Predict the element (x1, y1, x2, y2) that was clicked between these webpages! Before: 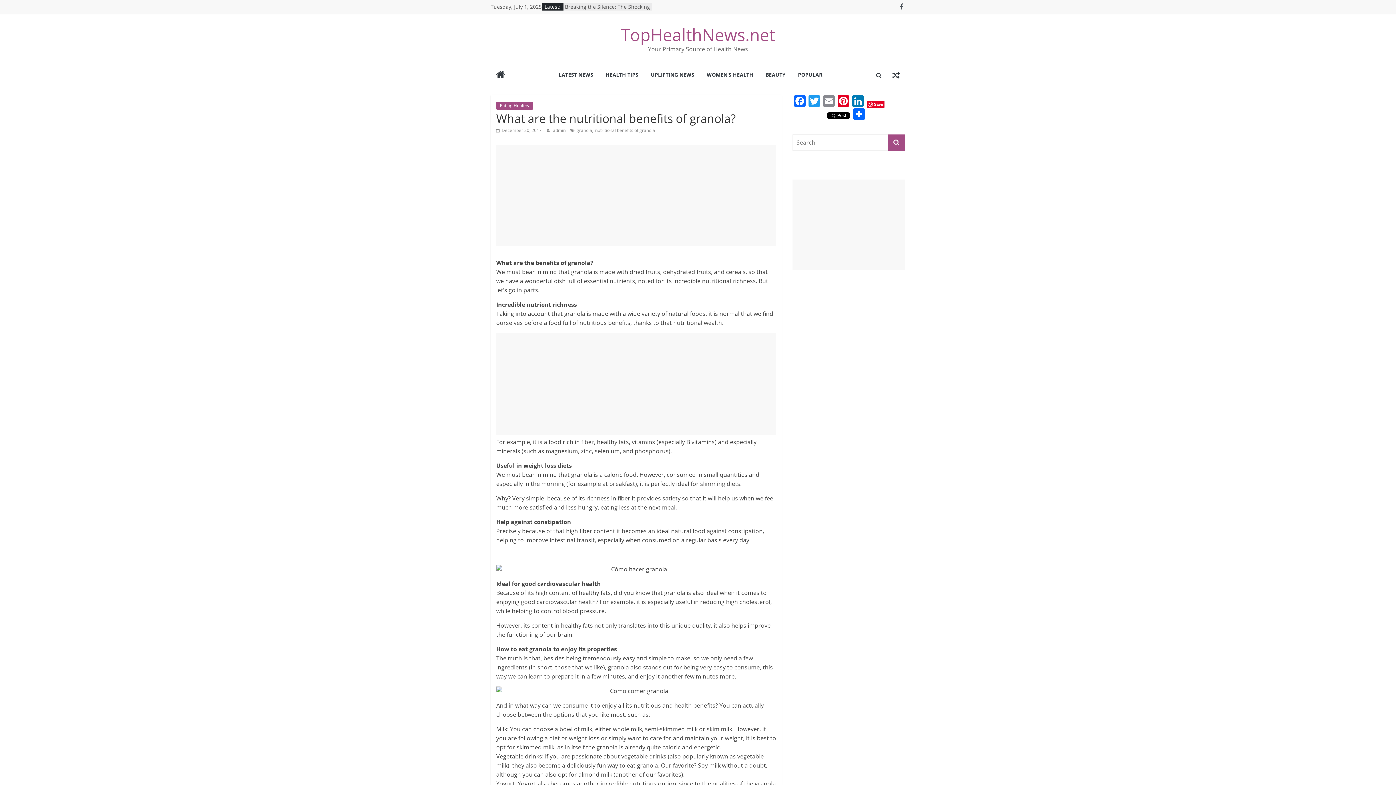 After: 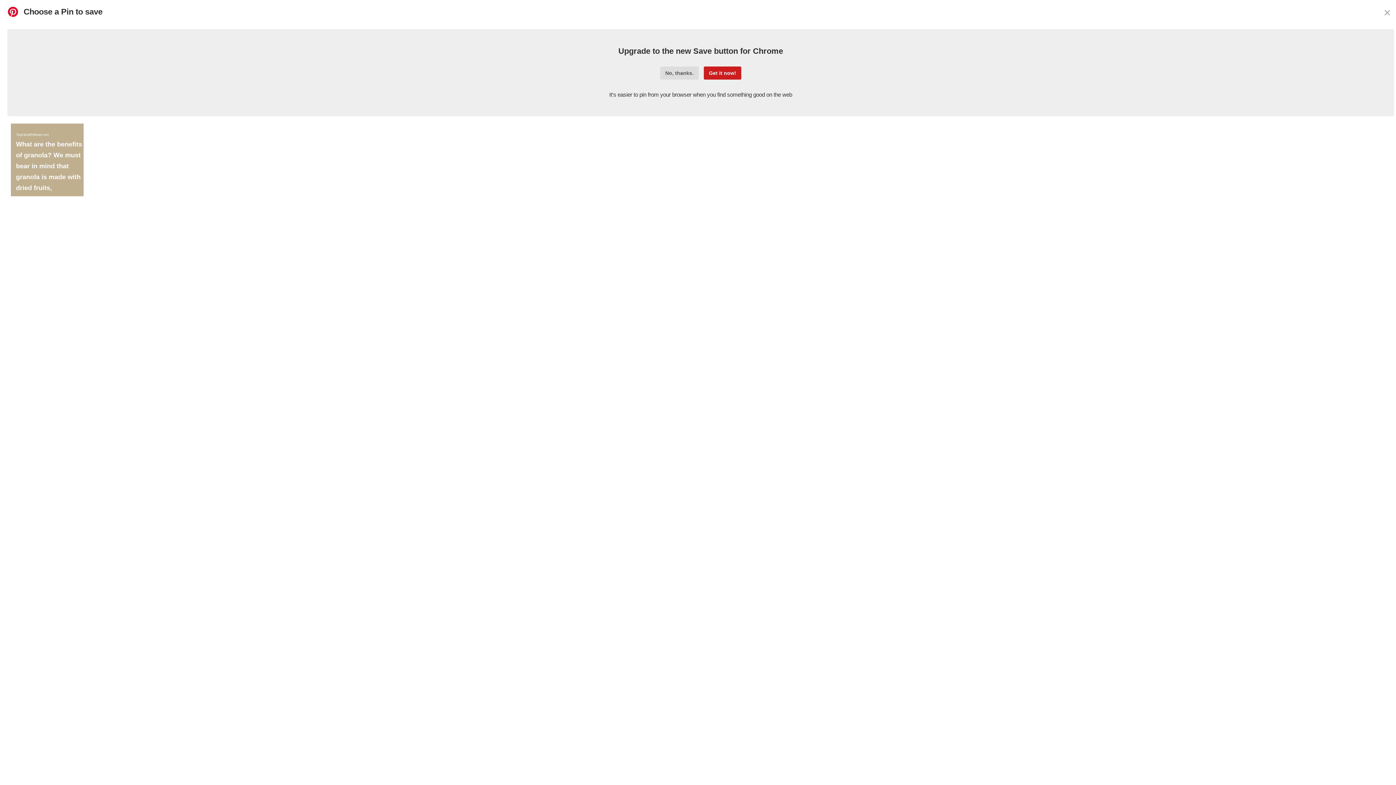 Action: bbox: (865, 95, 886, 108) label: Save